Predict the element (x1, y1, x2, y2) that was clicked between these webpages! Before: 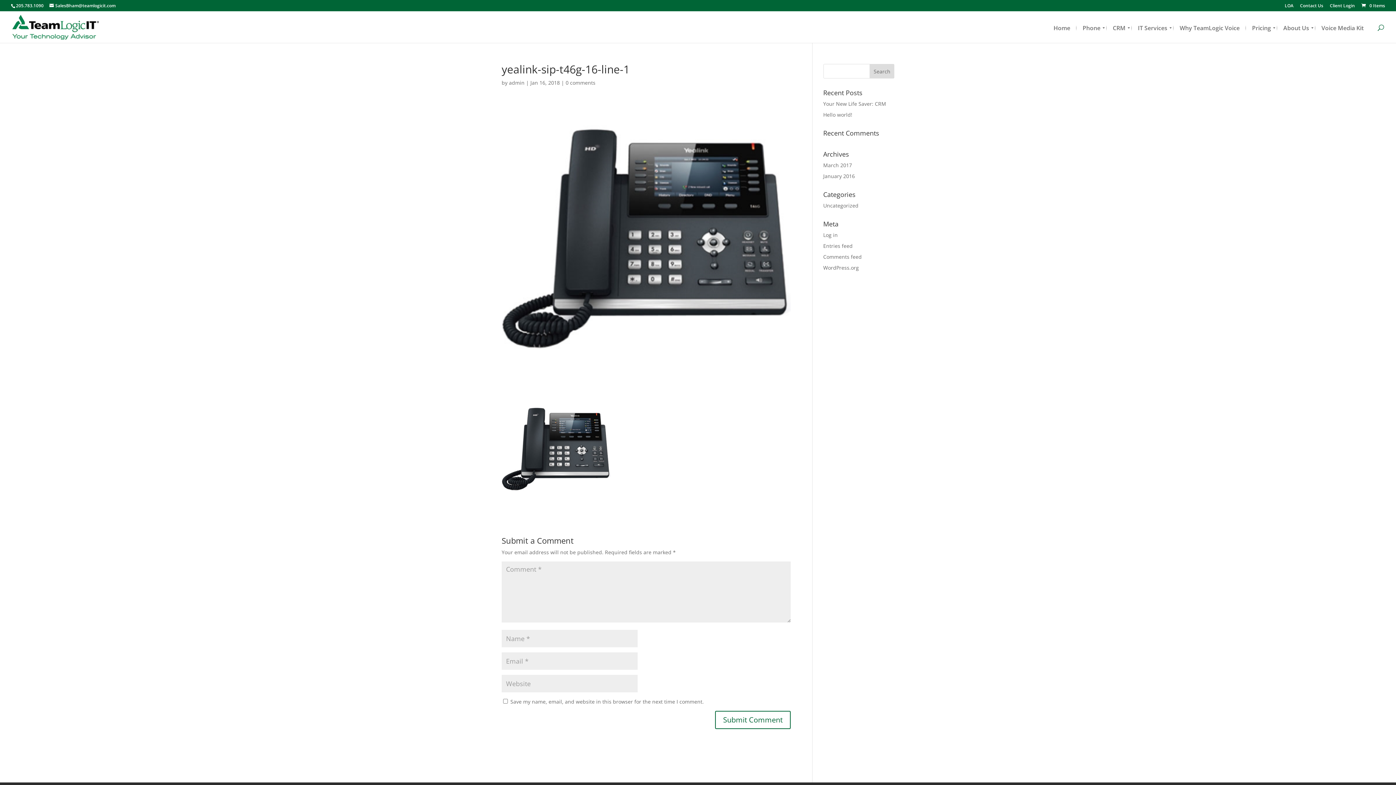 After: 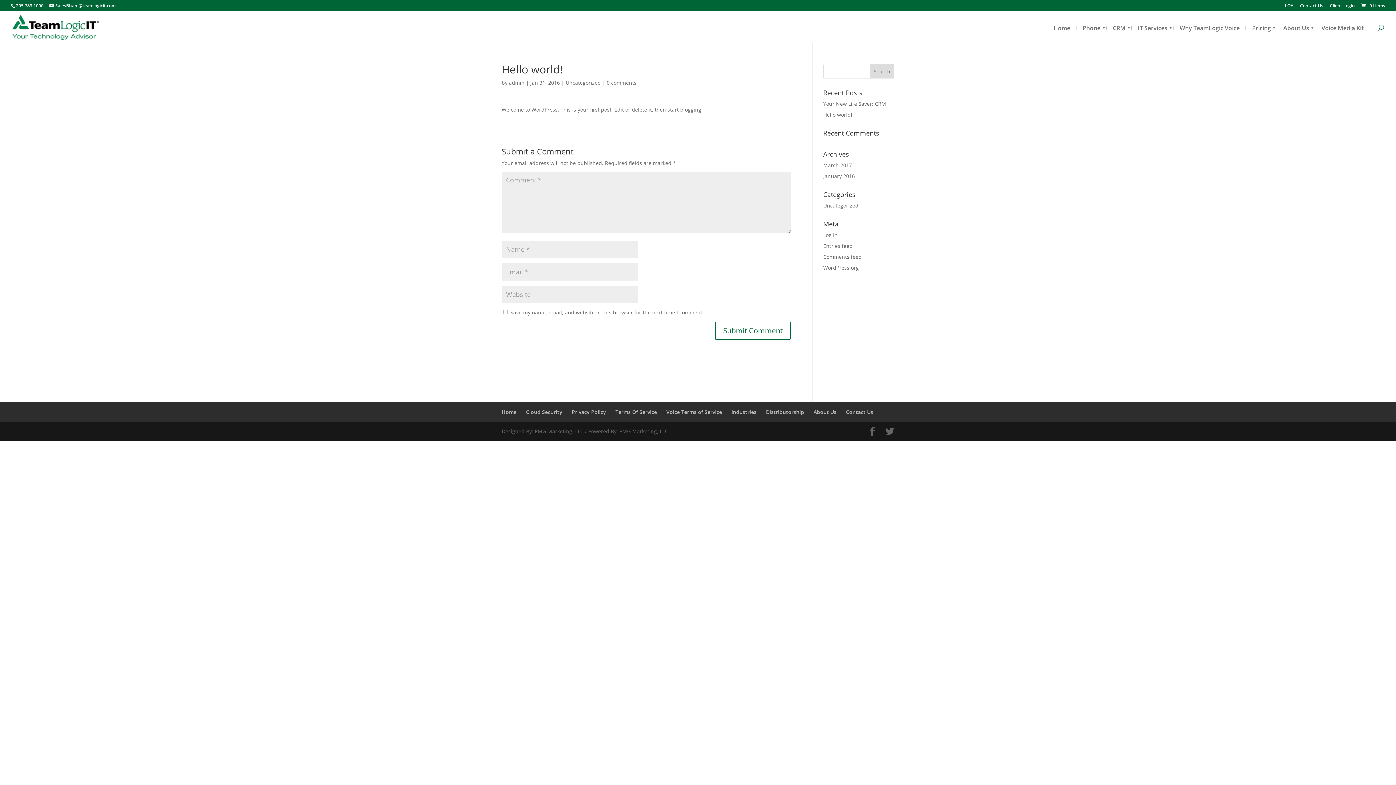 Action: bbox: (823, 111, 852, 118) label: Hello world!